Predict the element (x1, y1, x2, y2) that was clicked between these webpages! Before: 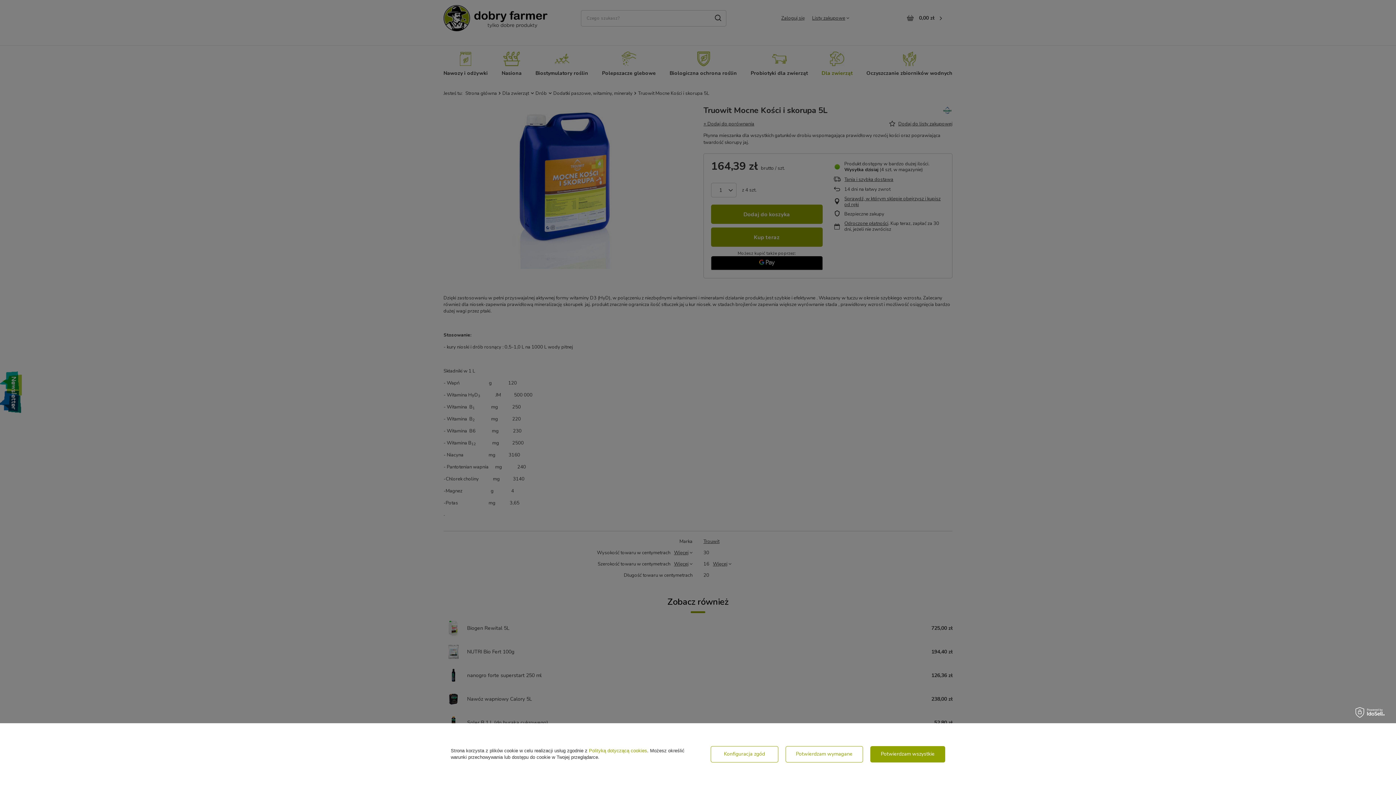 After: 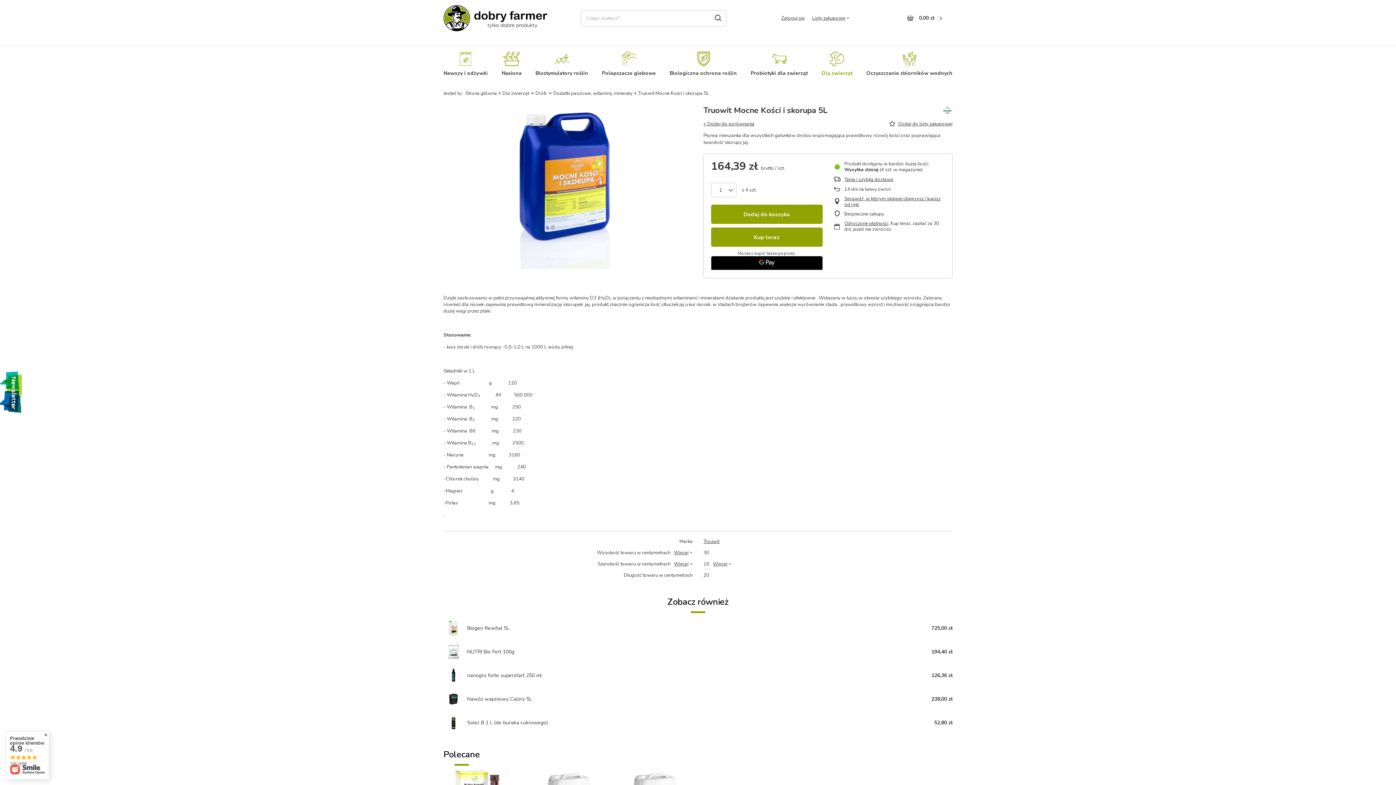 Action: label: Potwierdzam wymagane bbox: (785, 746, 863, 762)